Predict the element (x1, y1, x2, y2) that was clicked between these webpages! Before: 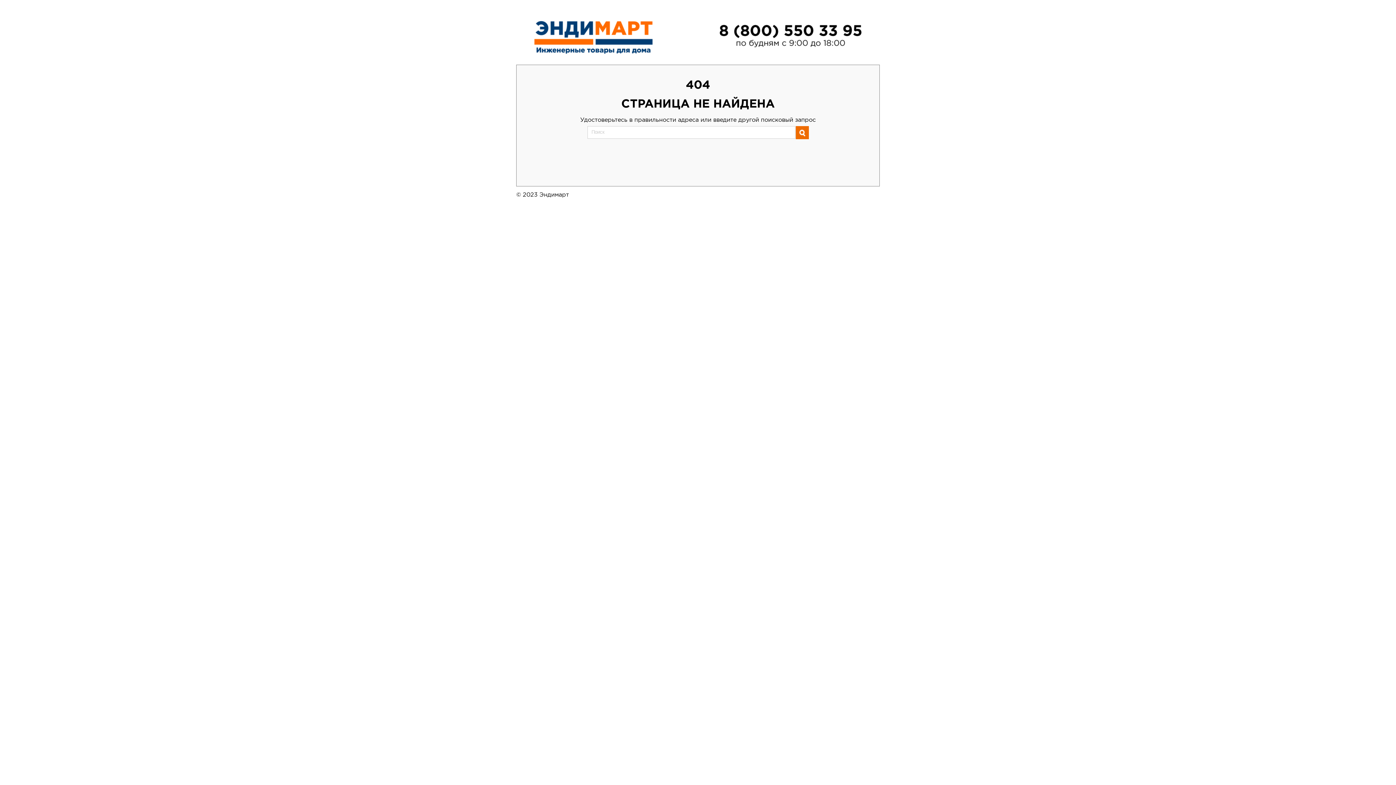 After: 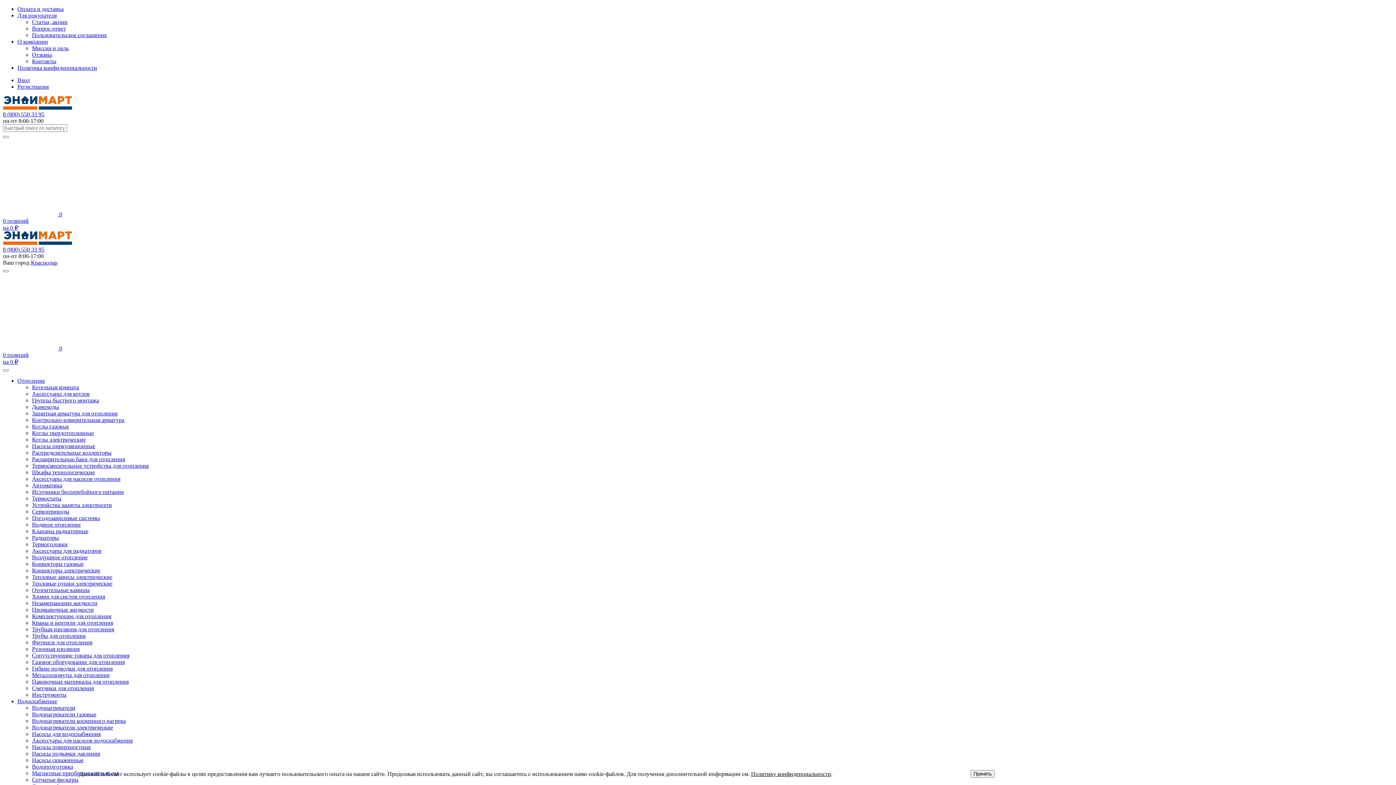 Action: bbox: (534, 49, 652, 54)